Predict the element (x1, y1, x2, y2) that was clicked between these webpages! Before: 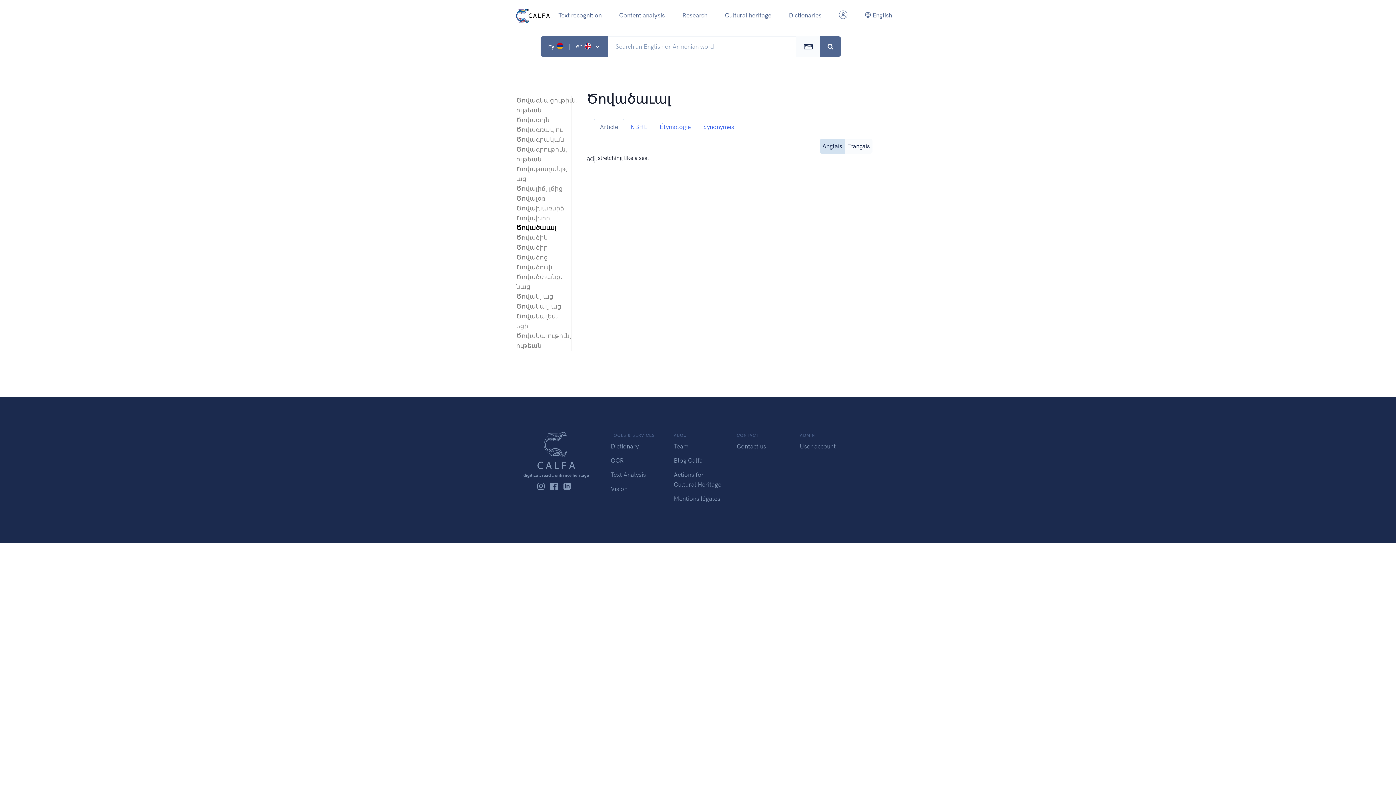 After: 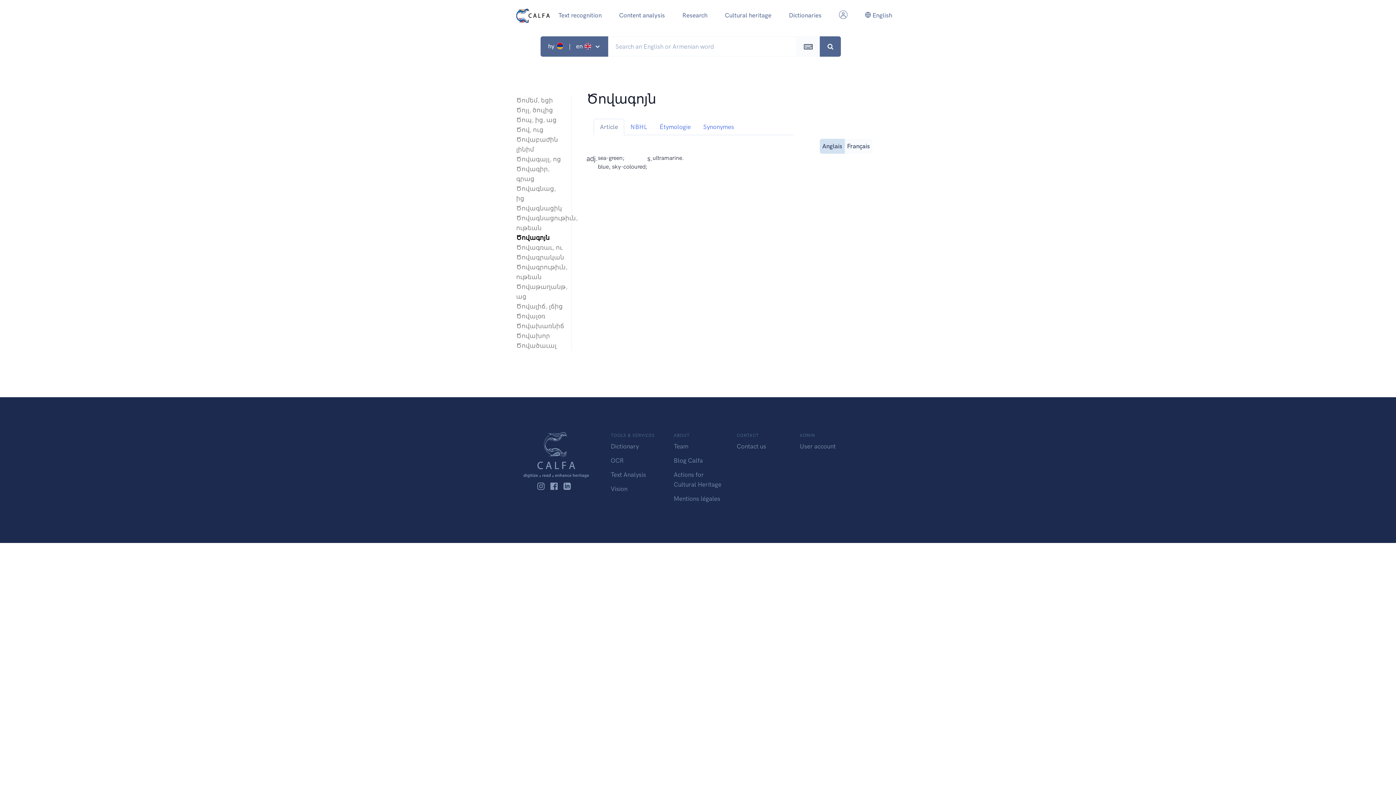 Action: label: Ծովագոյն bbox: (516, 115, 564, 125)